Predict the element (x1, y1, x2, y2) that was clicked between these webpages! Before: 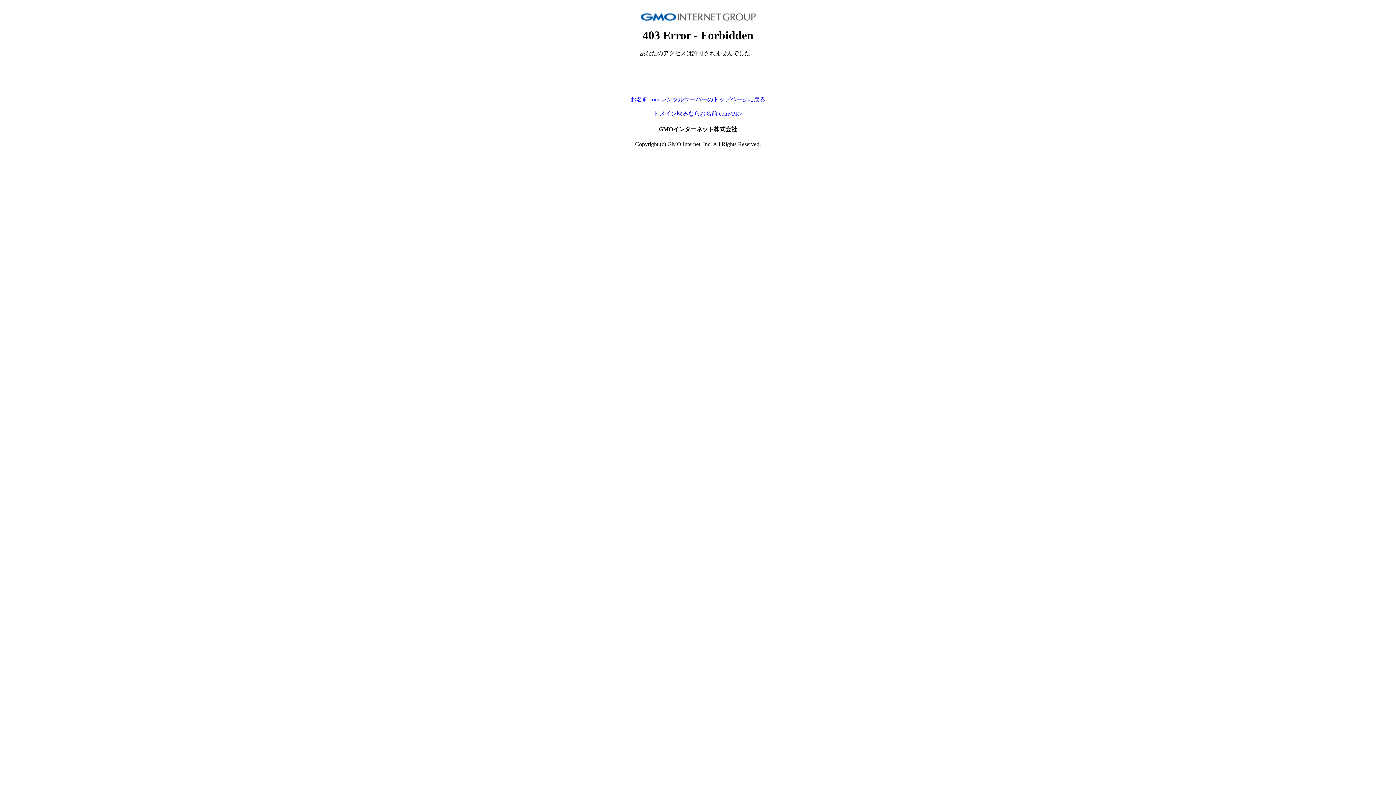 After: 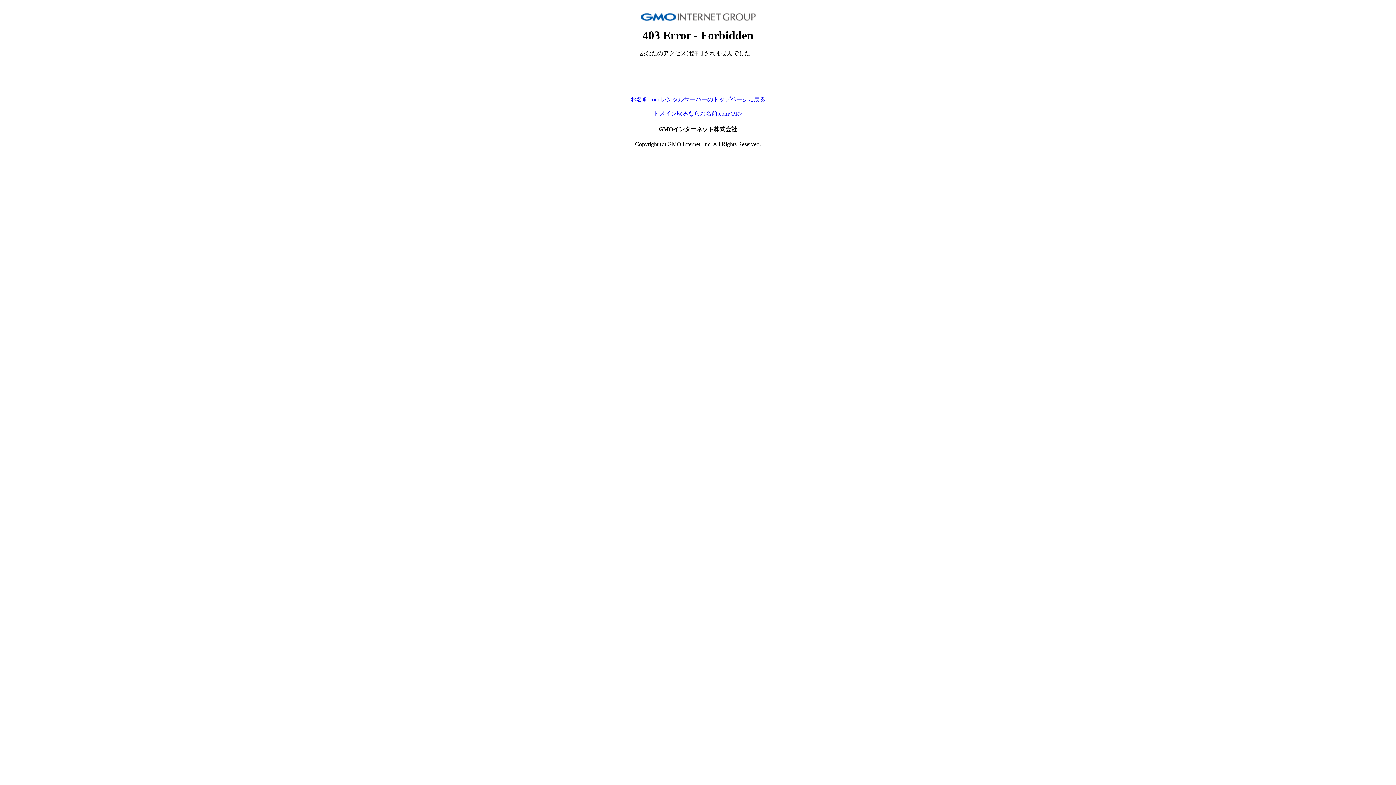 Action: label: お名前.com レンタルサーバーのトップページに戻る bbox: (630, 96, 765, 102)